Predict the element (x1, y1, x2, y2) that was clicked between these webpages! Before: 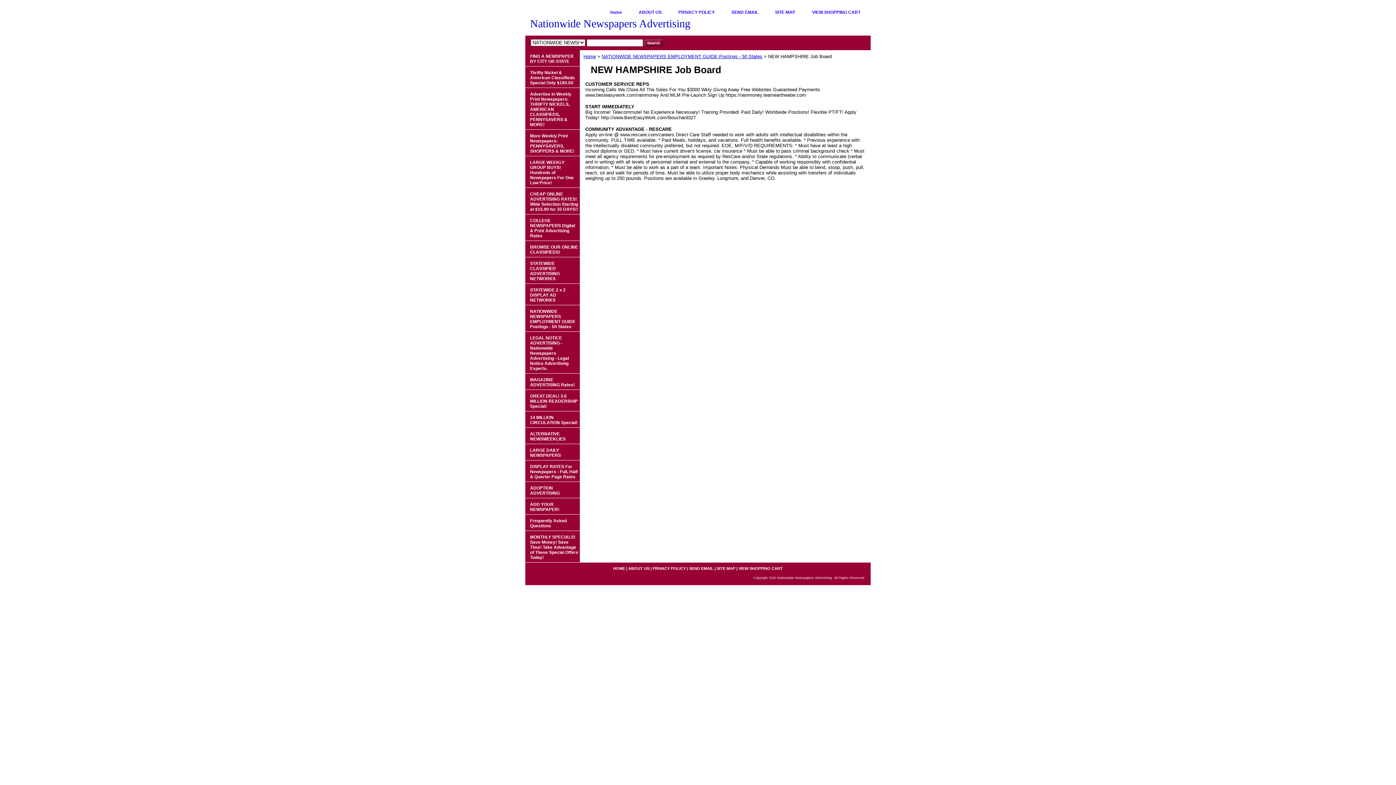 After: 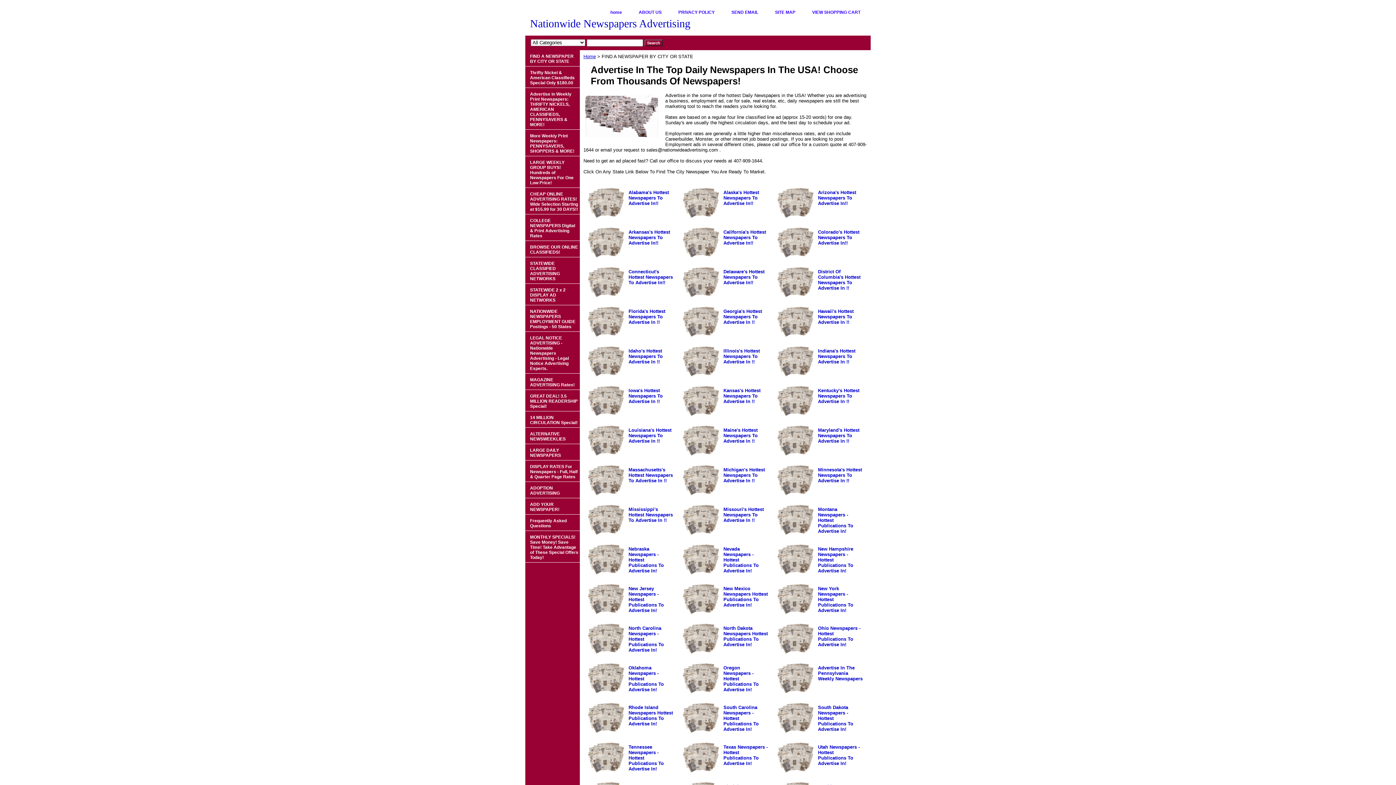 Action: label: FIND A NEWSPAPER BY CITY OR STATE bbox: (525, 50, 580, 66)